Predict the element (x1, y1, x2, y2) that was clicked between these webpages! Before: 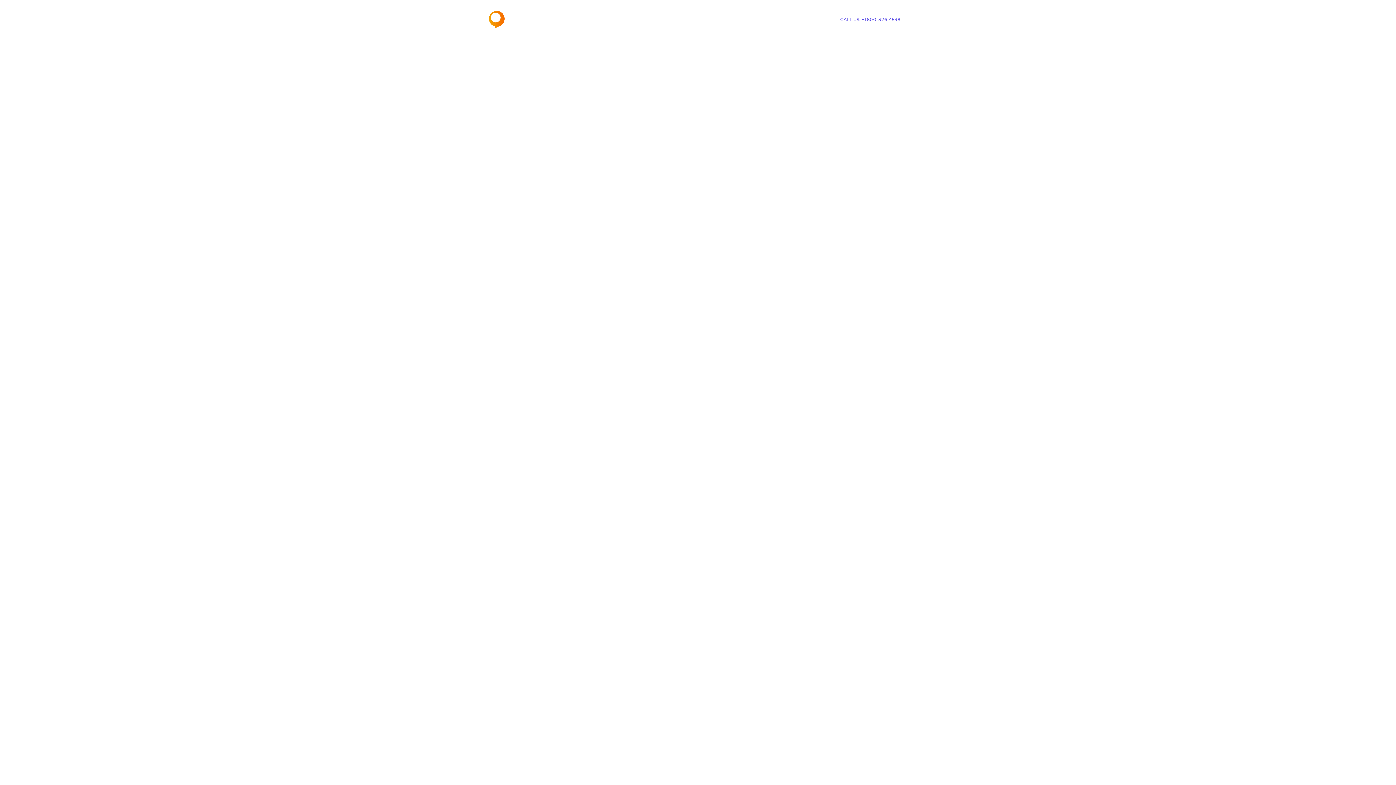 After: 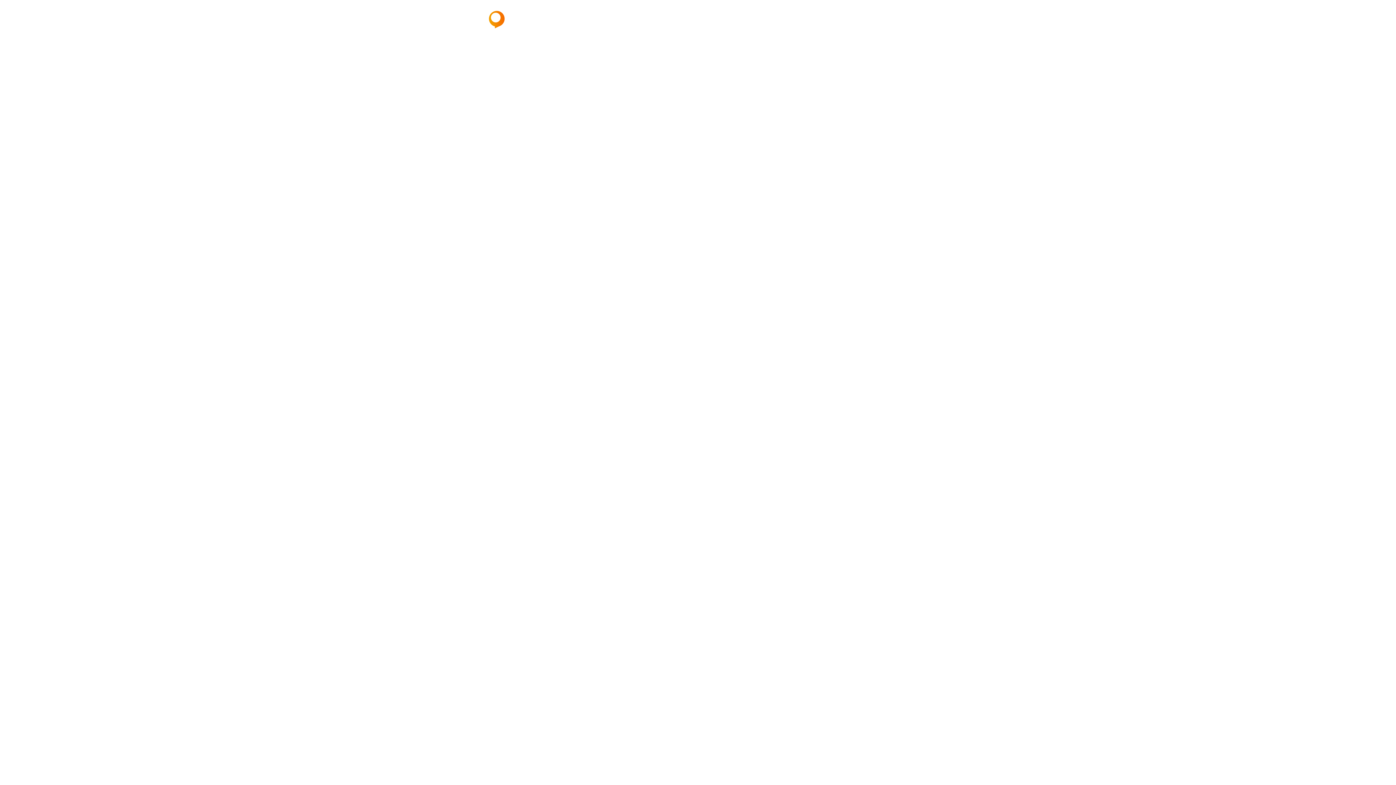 Action: bbox: (833, 12, 907, 26) label: CALL US: +1 800-326-4538